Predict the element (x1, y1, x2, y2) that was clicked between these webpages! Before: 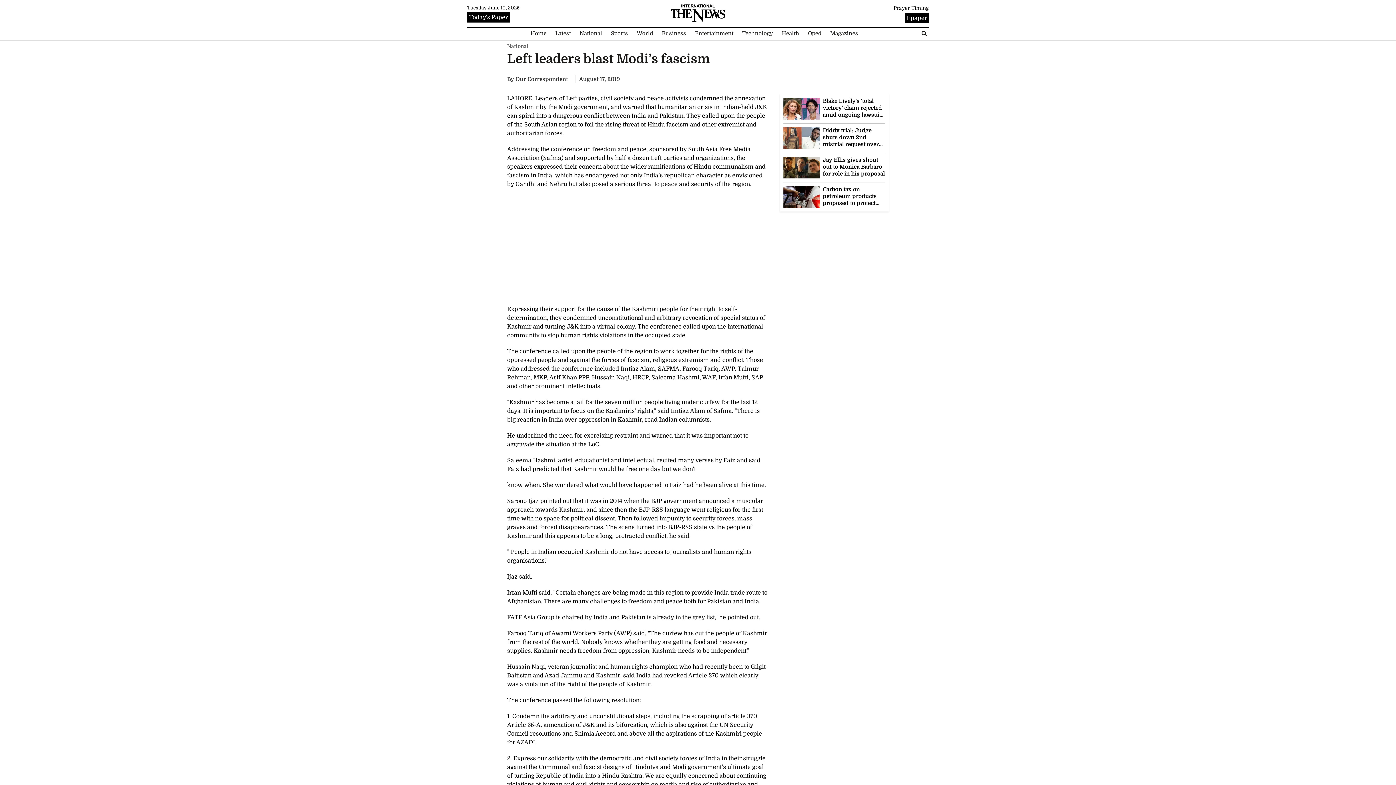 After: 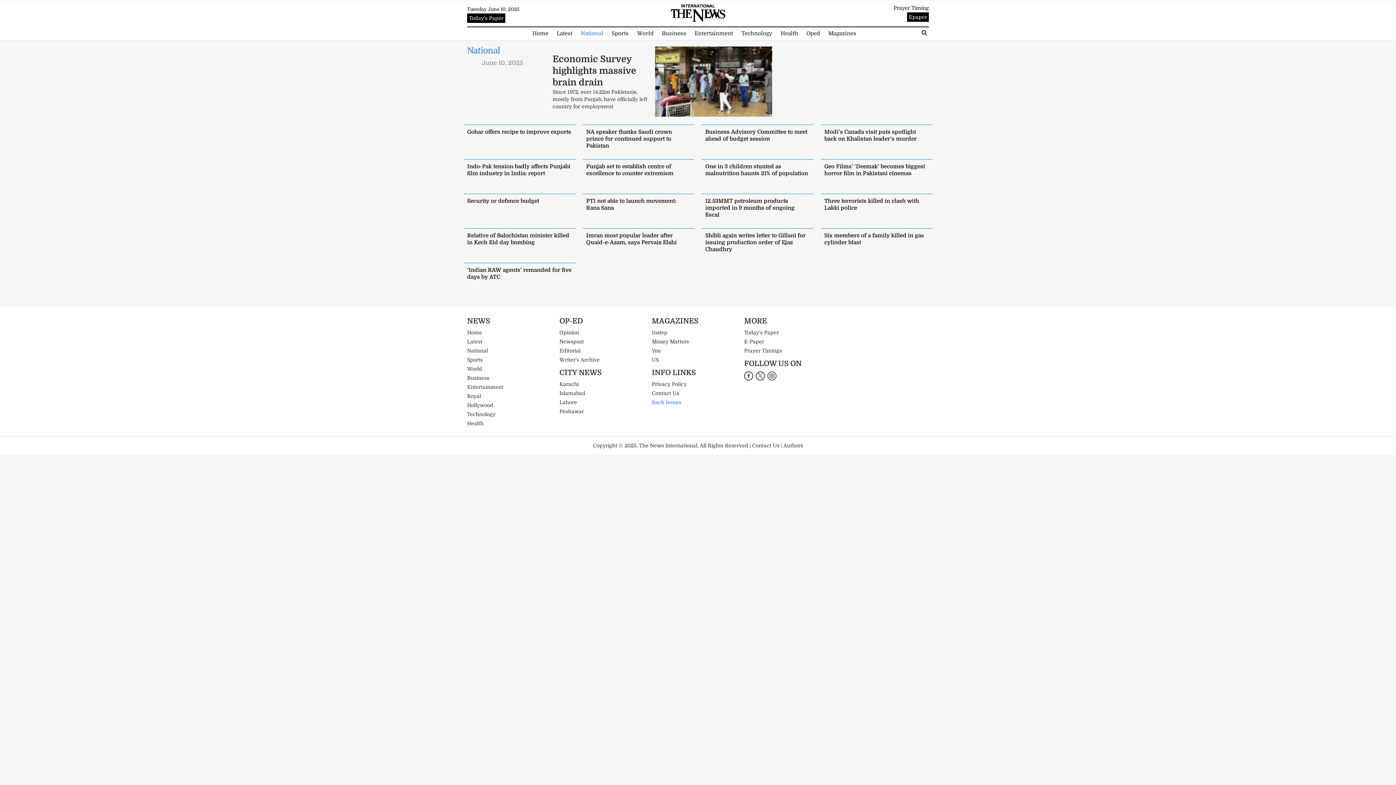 Action: label: National bbox: (507, 43, 528, 49)